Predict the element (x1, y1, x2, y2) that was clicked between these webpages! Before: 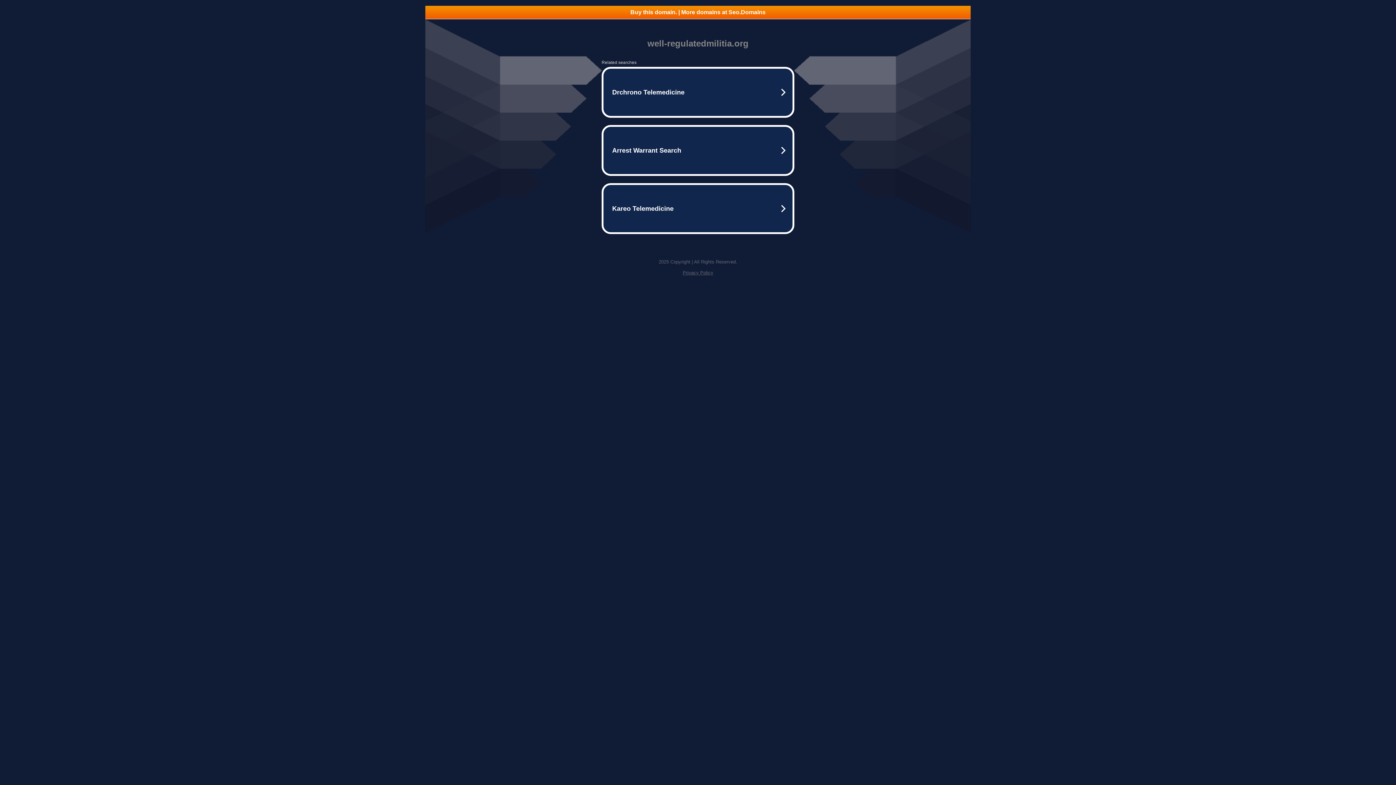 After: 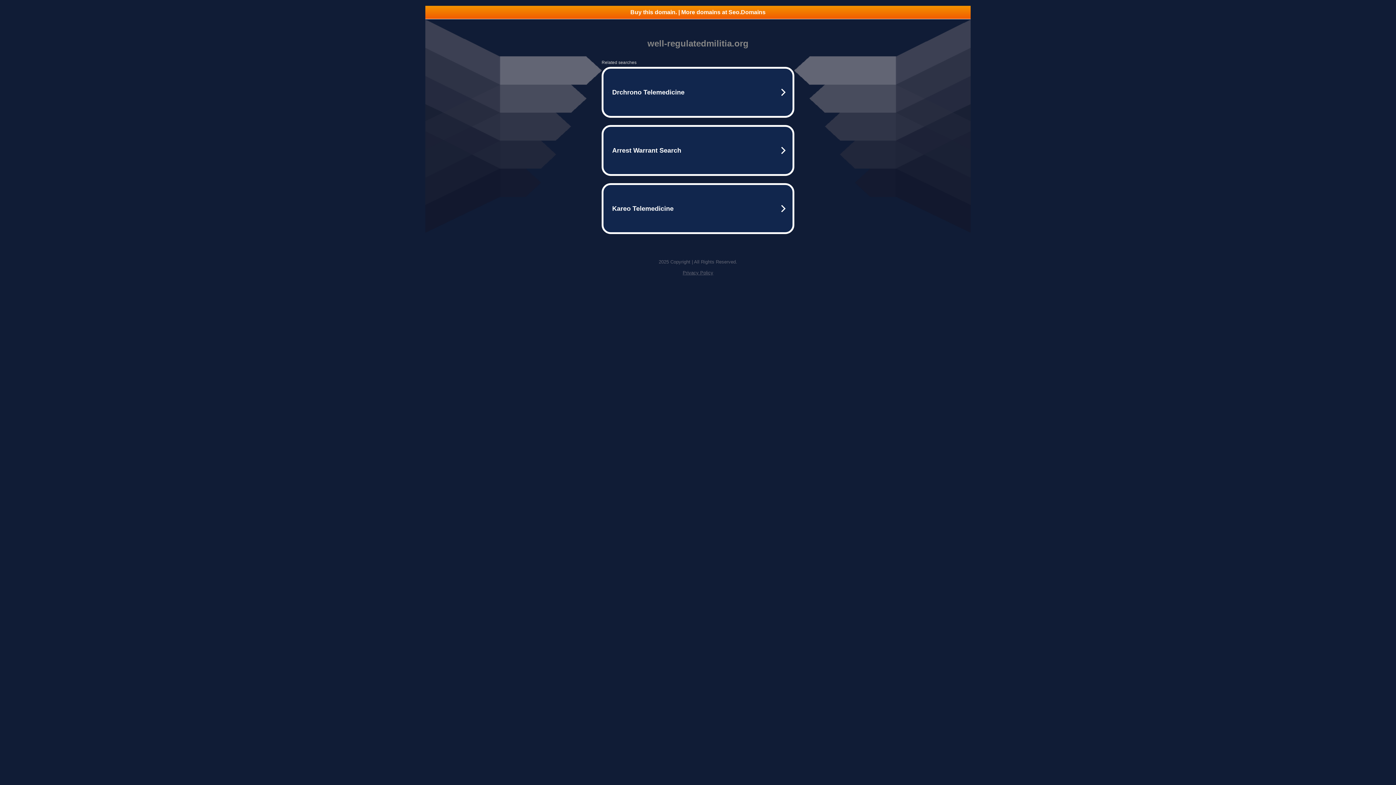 Action: label: Buy this domain. | More domains at Seo.Domains bbox: (425, 5, 970, 18)